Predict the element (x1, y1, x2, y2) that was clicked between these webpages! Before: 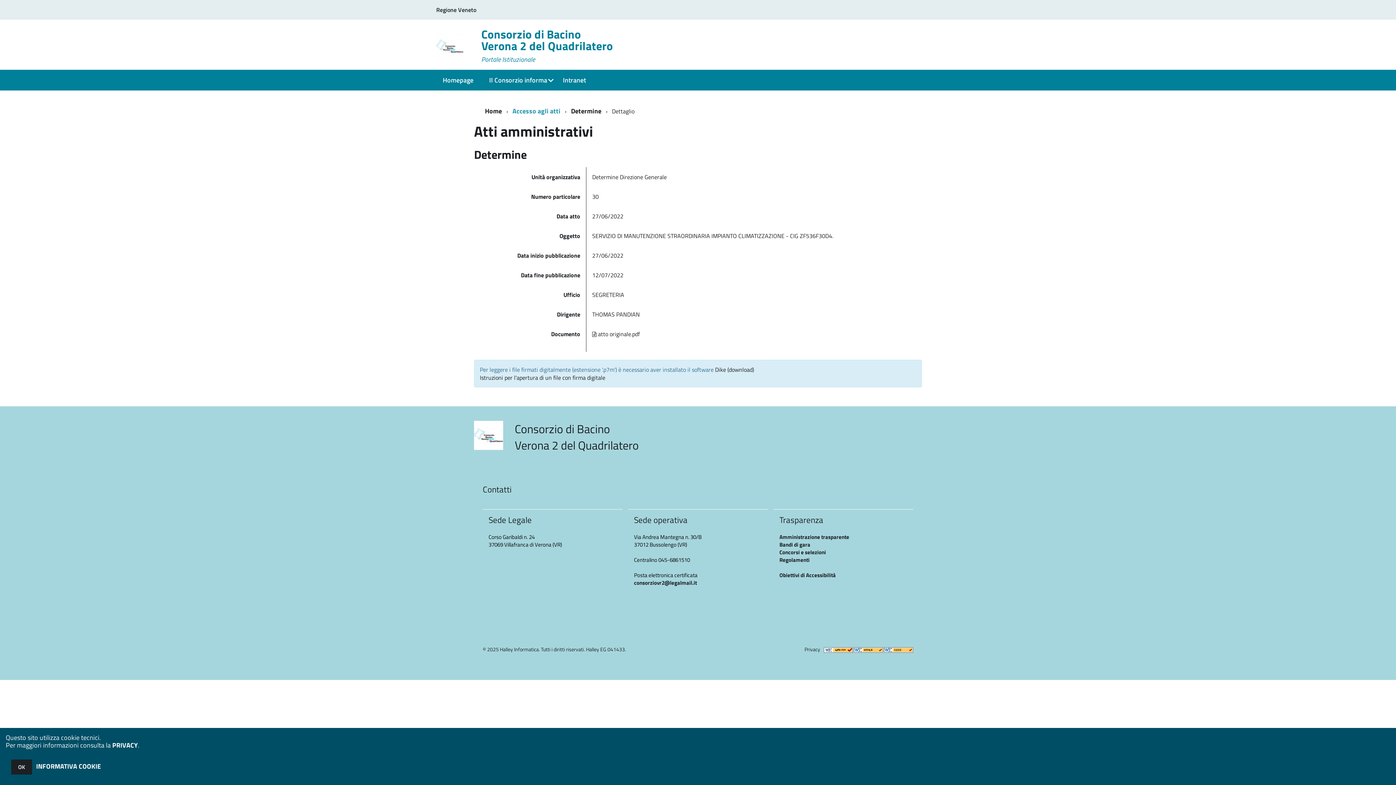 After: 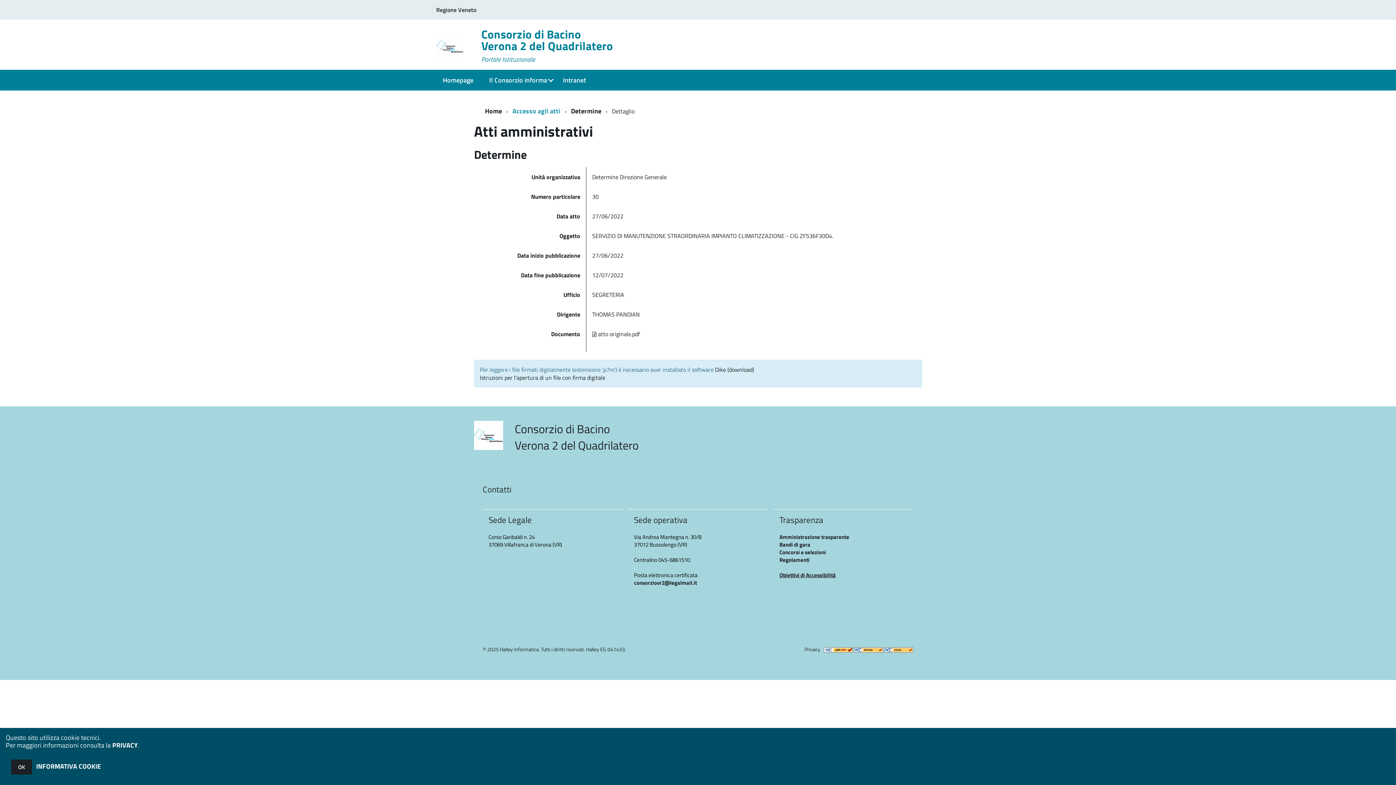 Action: label: Obiettivi di Accessibilità bbox: (779, 571, 835, 579)